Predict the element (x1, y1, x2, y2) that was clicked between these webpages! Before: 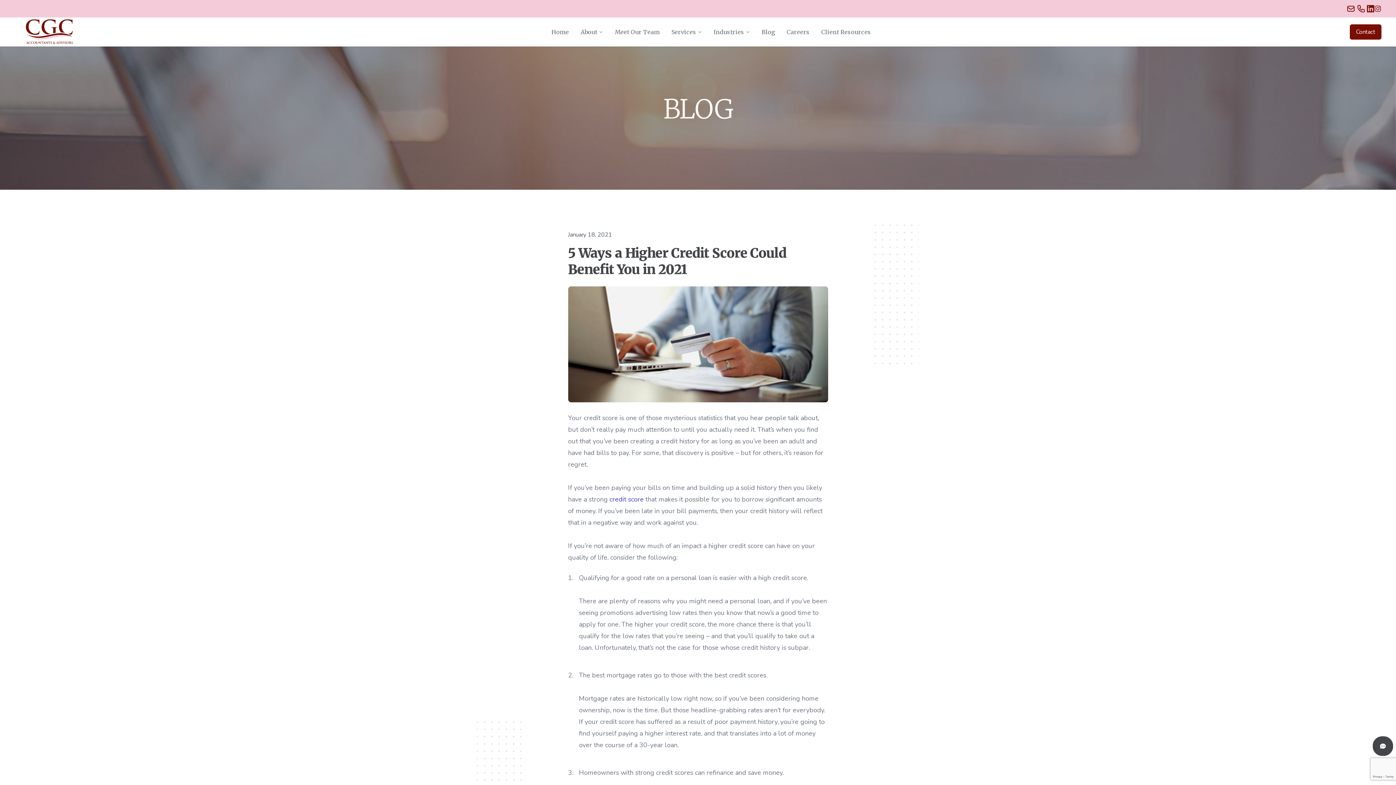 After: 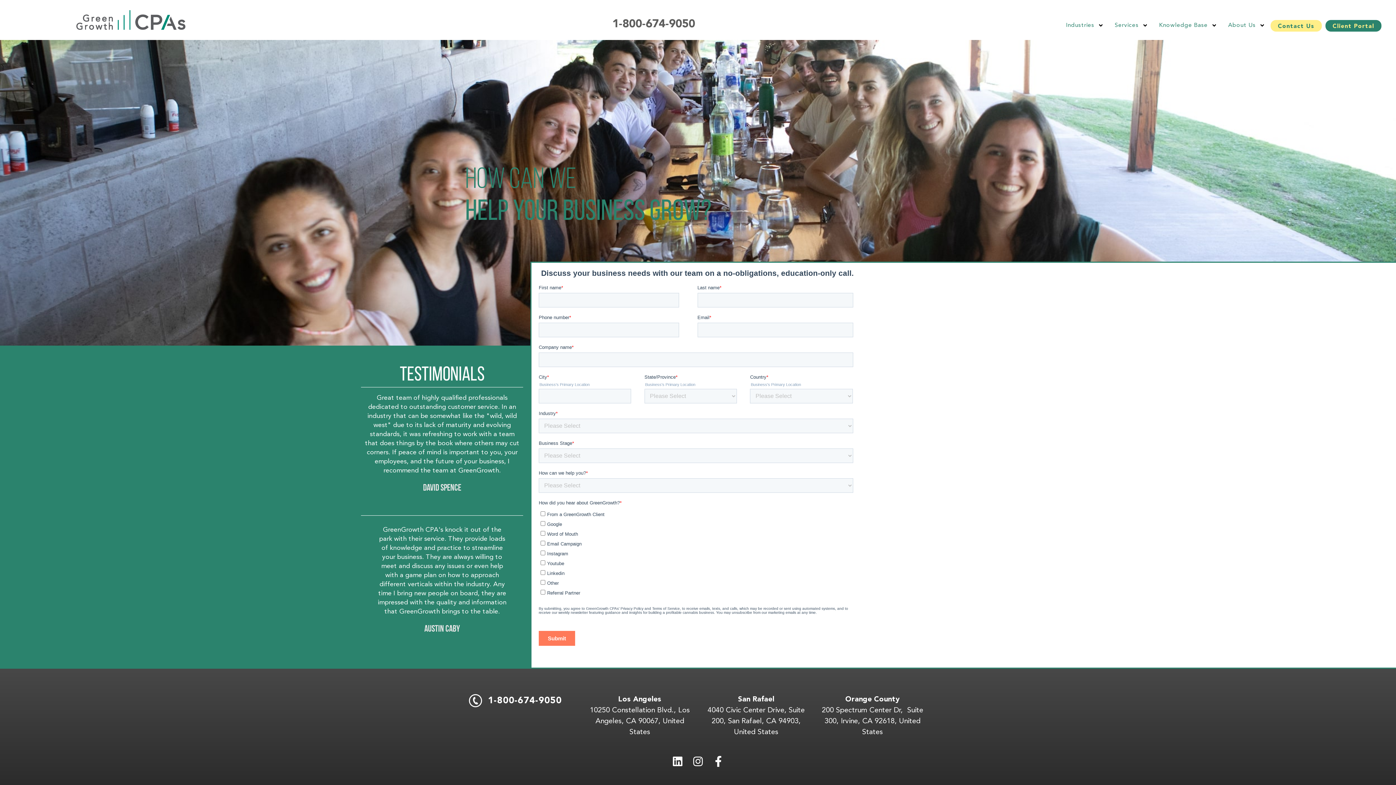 Action: bbox: (1346, 4, 1357, 13)